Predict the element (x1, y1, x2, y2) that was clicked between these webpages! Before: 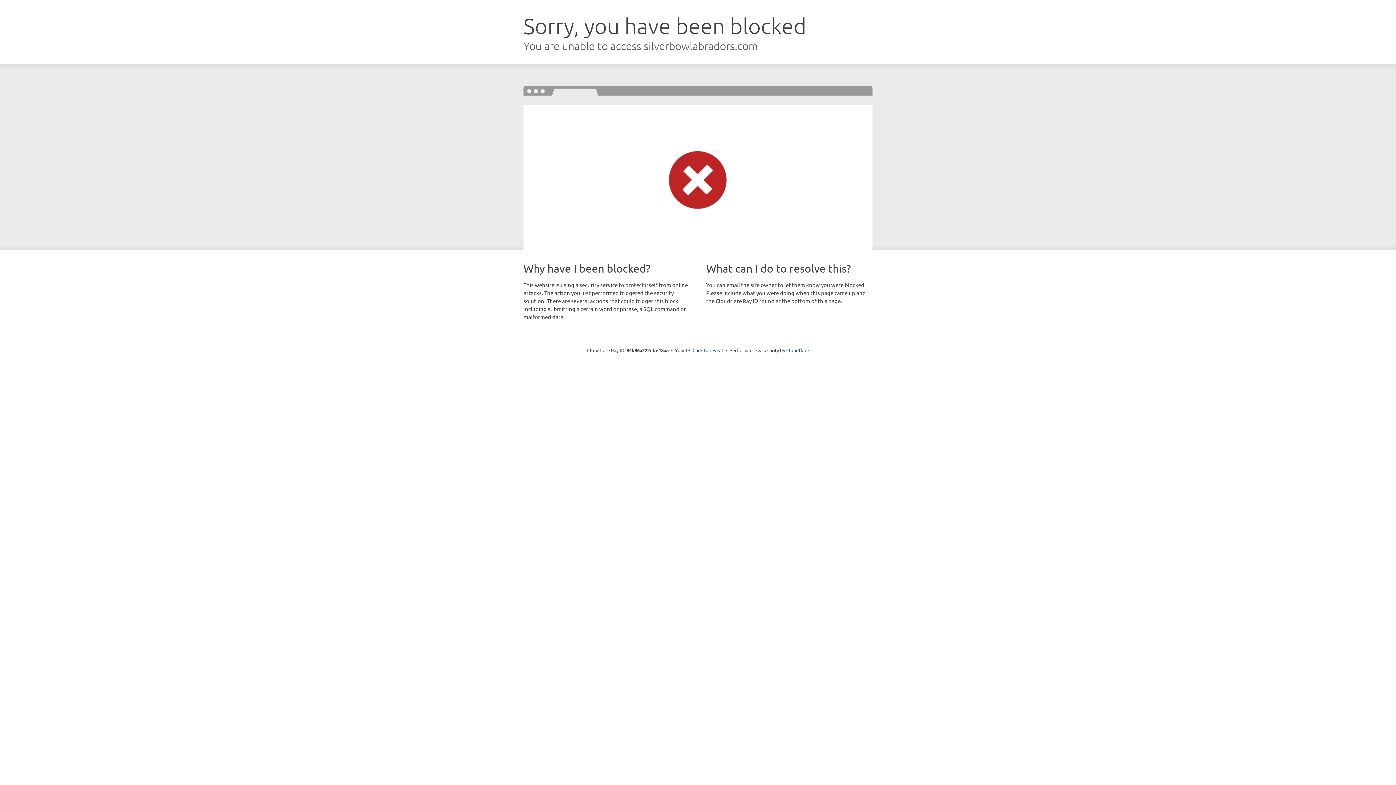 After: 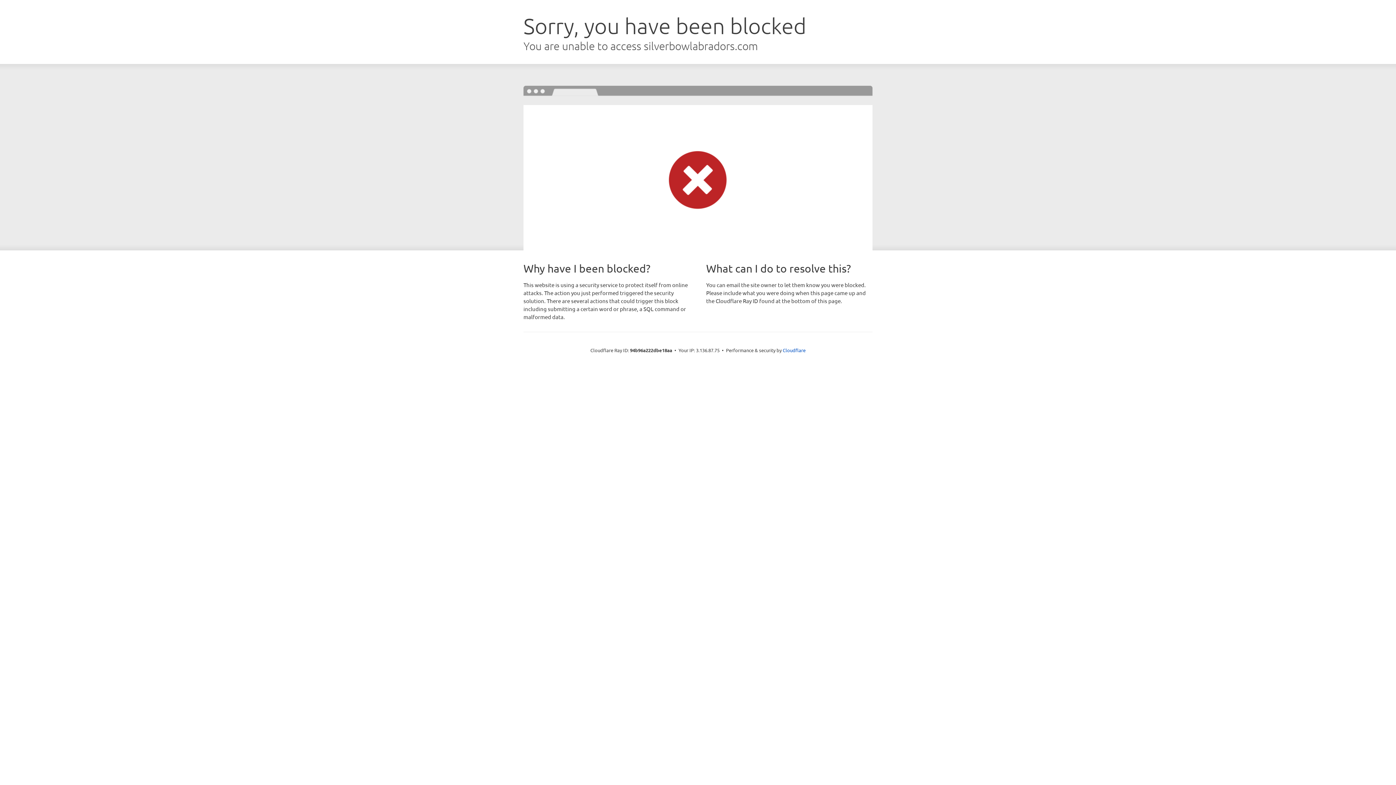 Action: label: Click to reveal bbox: (692, 346, 723, 353)